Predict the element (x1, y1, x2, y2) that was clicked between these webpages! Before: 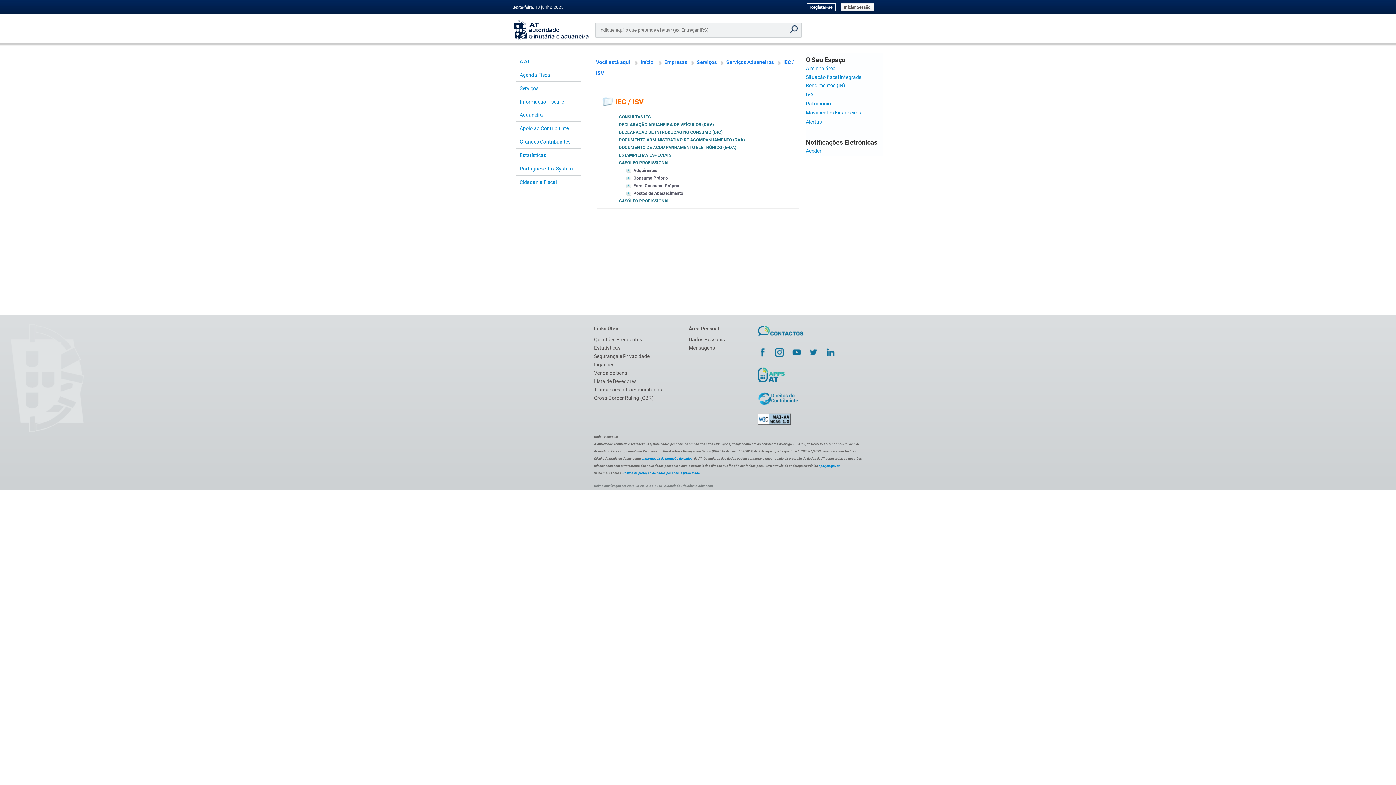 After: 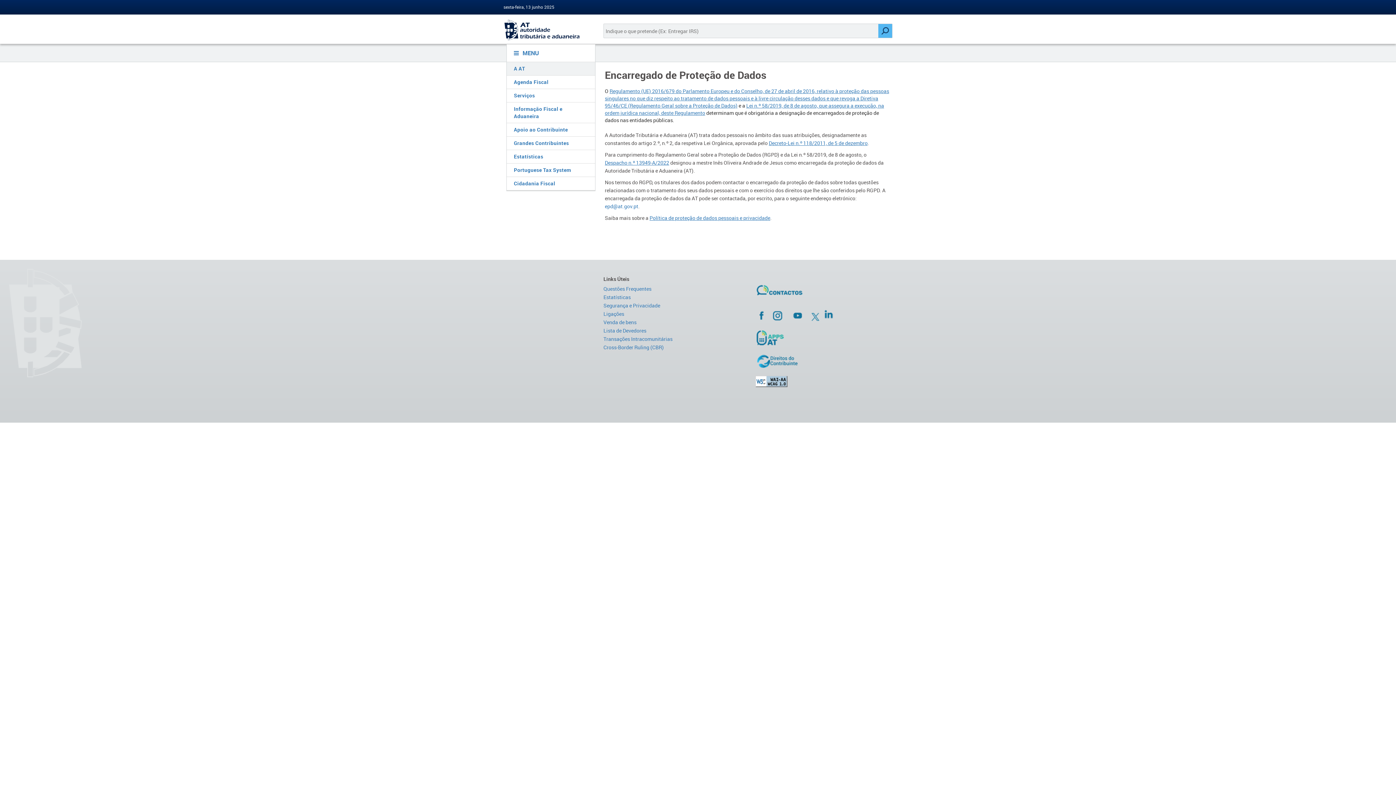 Action: bbox: (641, 457, 692, 460) label: encarregada da proteção de dados